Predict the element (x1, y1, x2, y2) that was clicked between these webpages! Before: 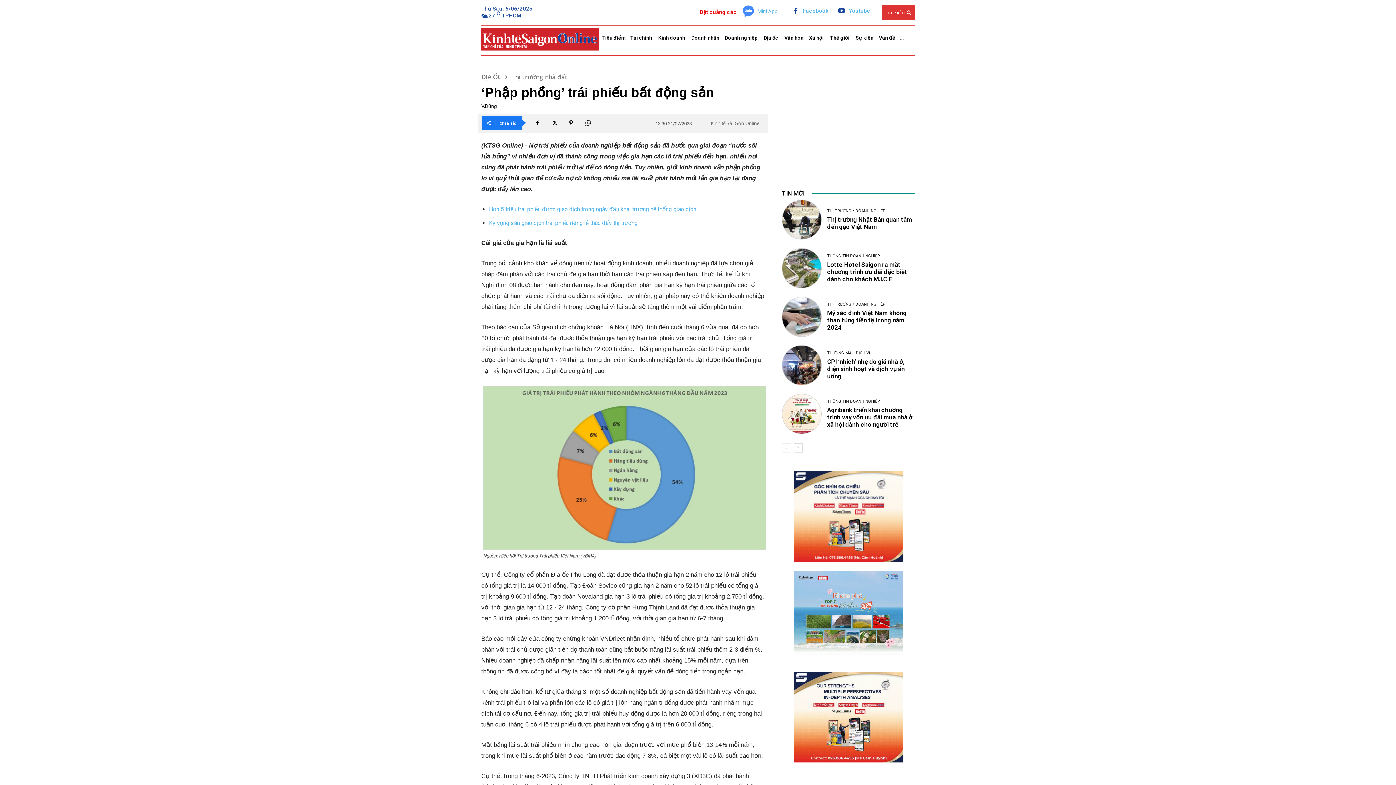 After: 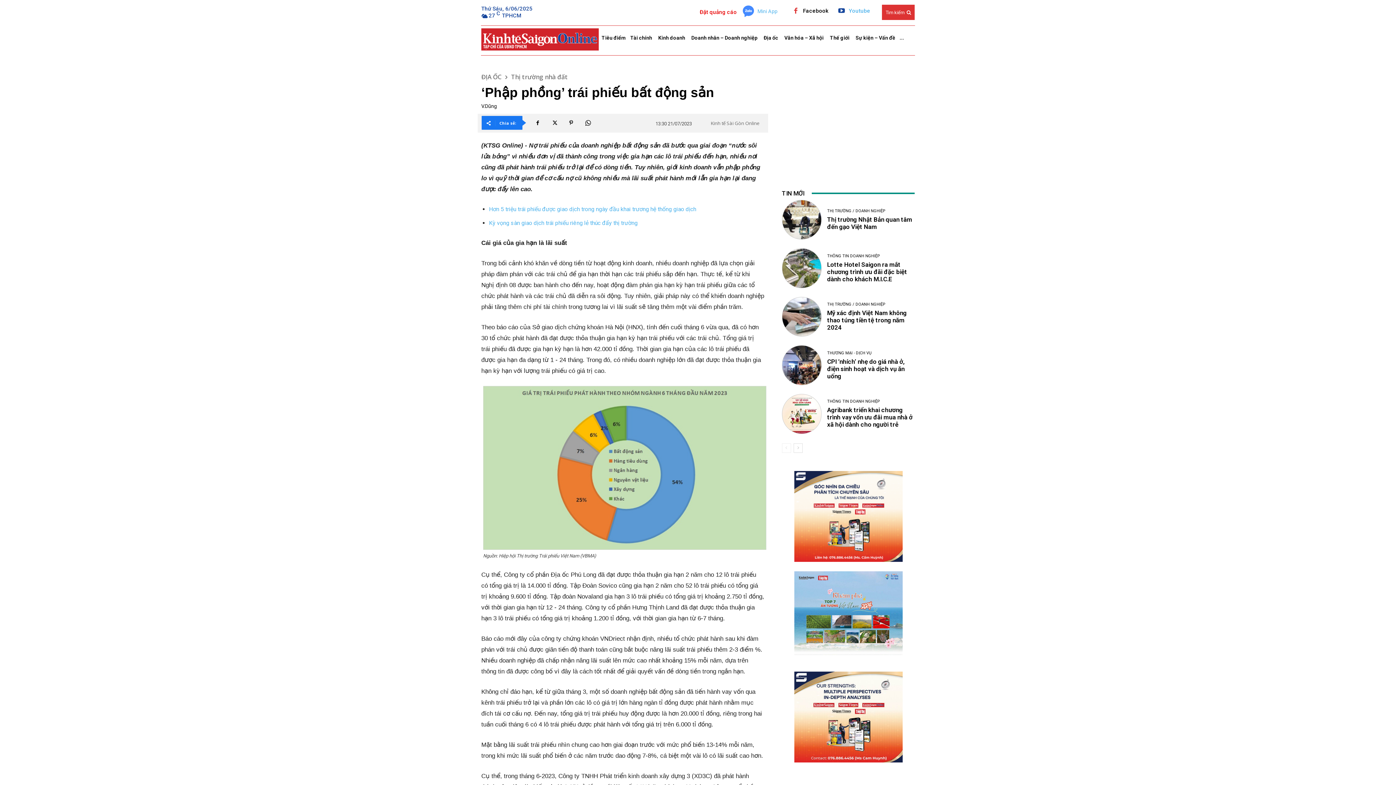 Action: label: Facebook bbox: (803, 7, 828, 14)